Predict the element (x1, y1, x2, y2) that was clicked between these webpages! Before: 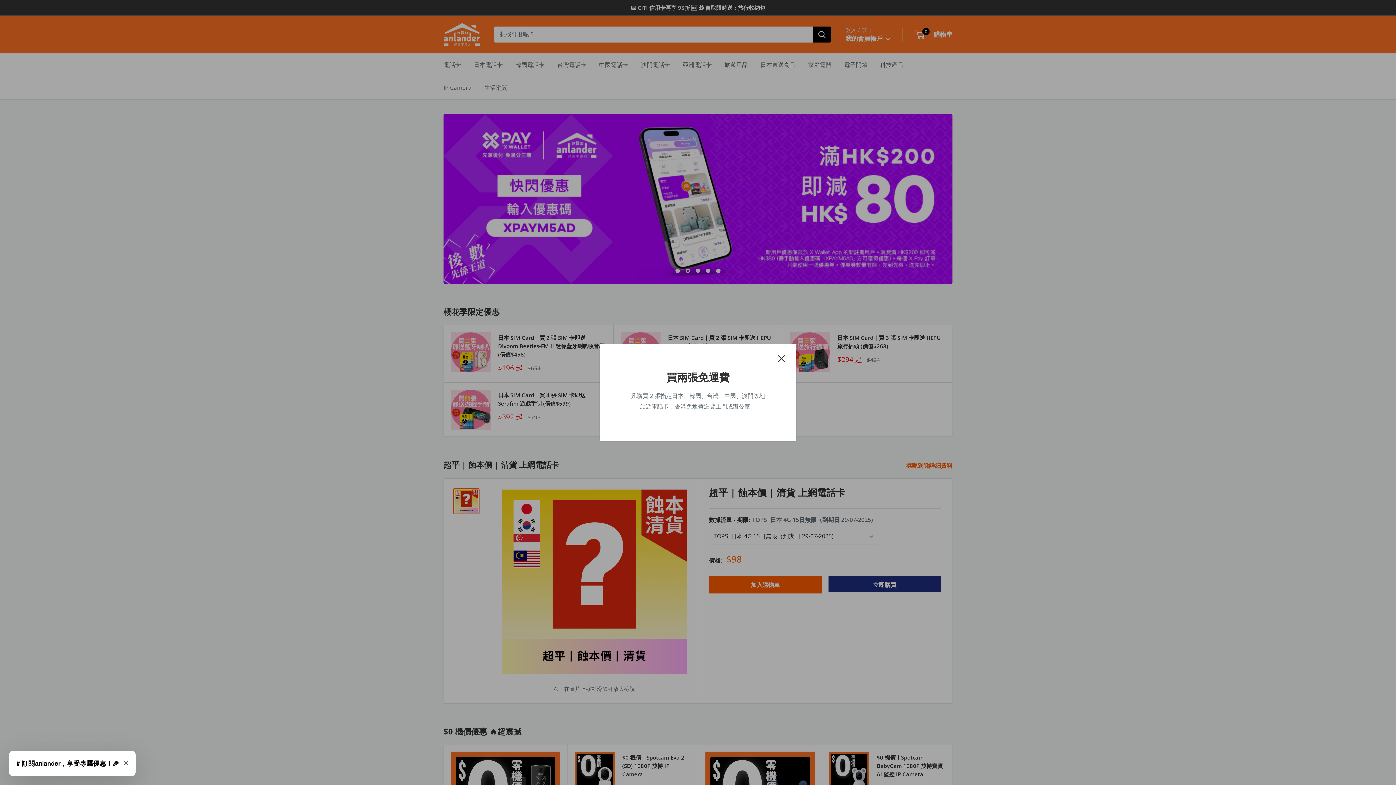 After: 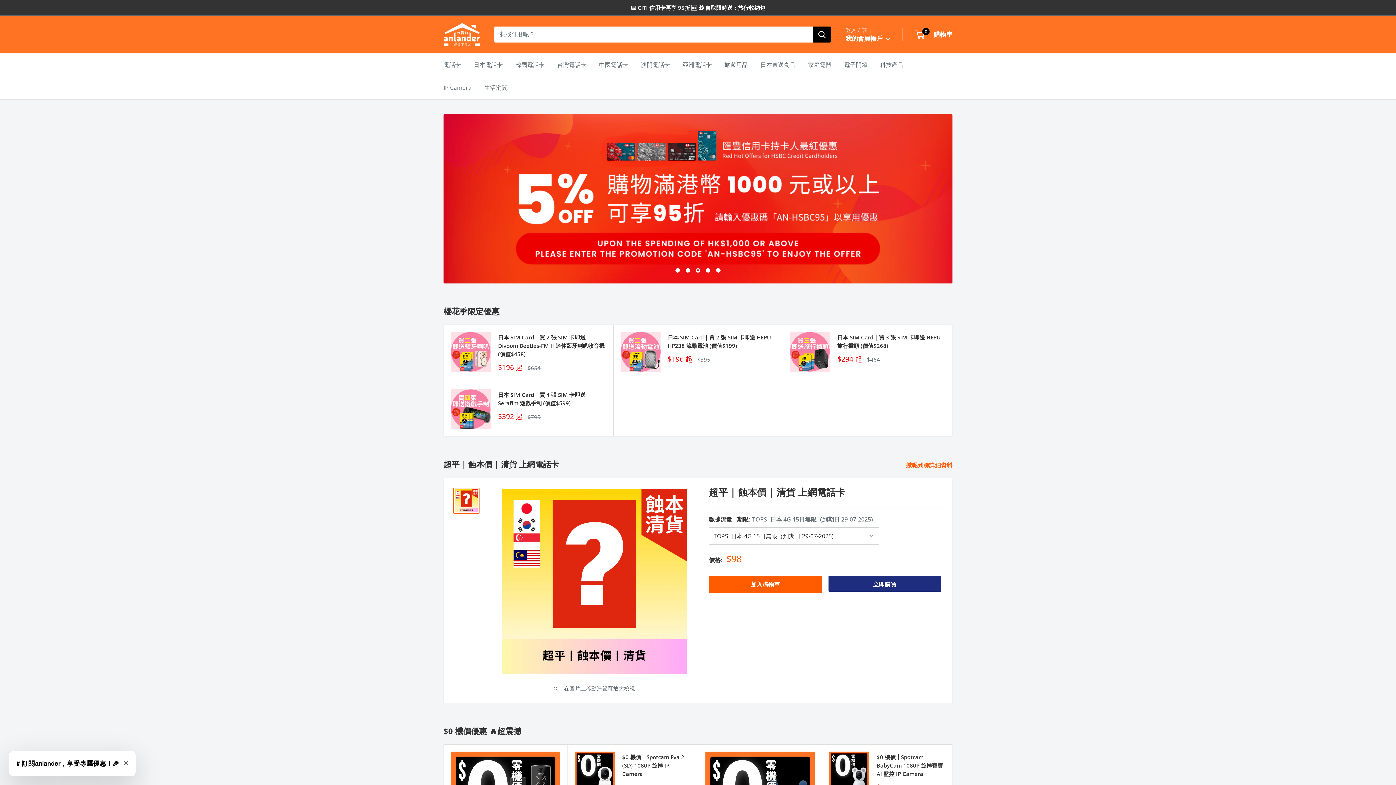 Action: bbox: (778, 353, 785, 363) label: 關閉